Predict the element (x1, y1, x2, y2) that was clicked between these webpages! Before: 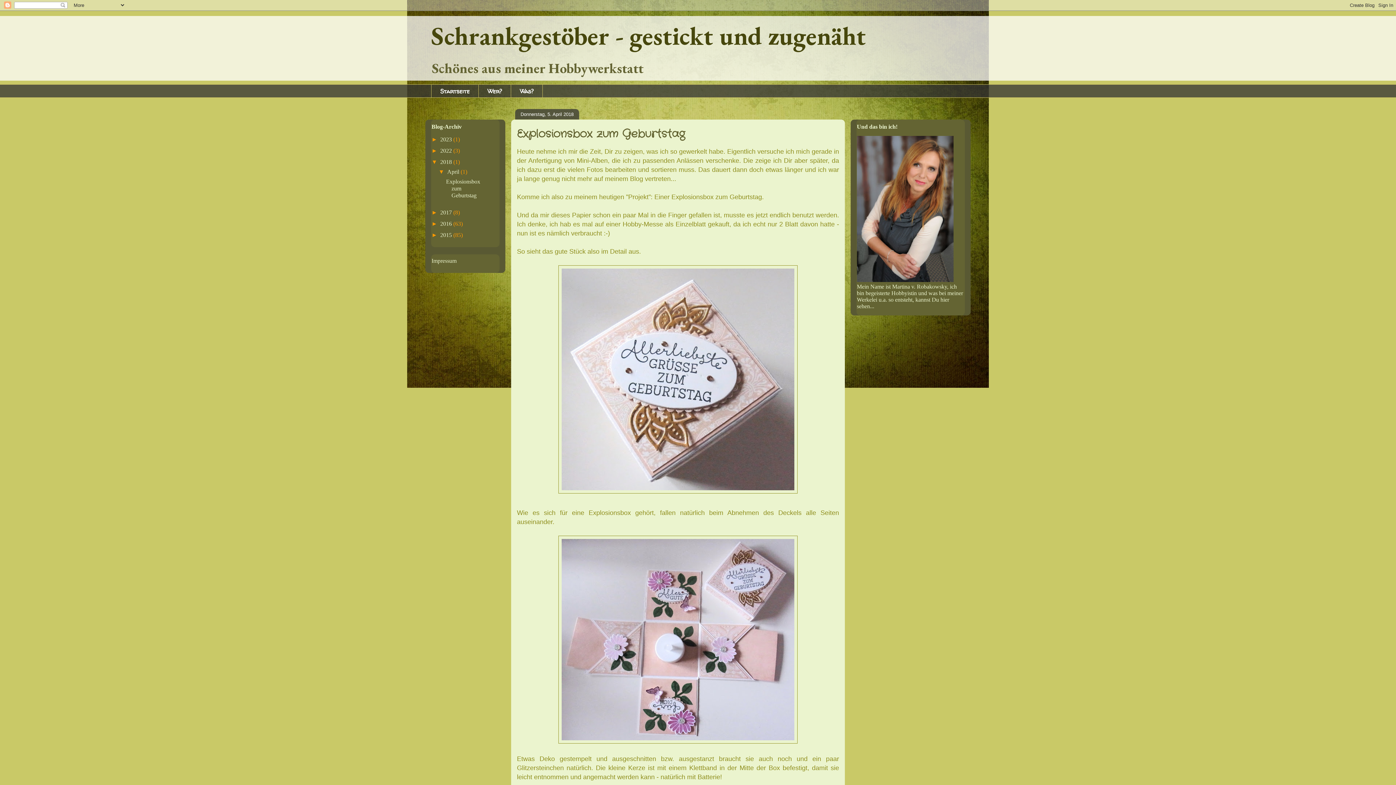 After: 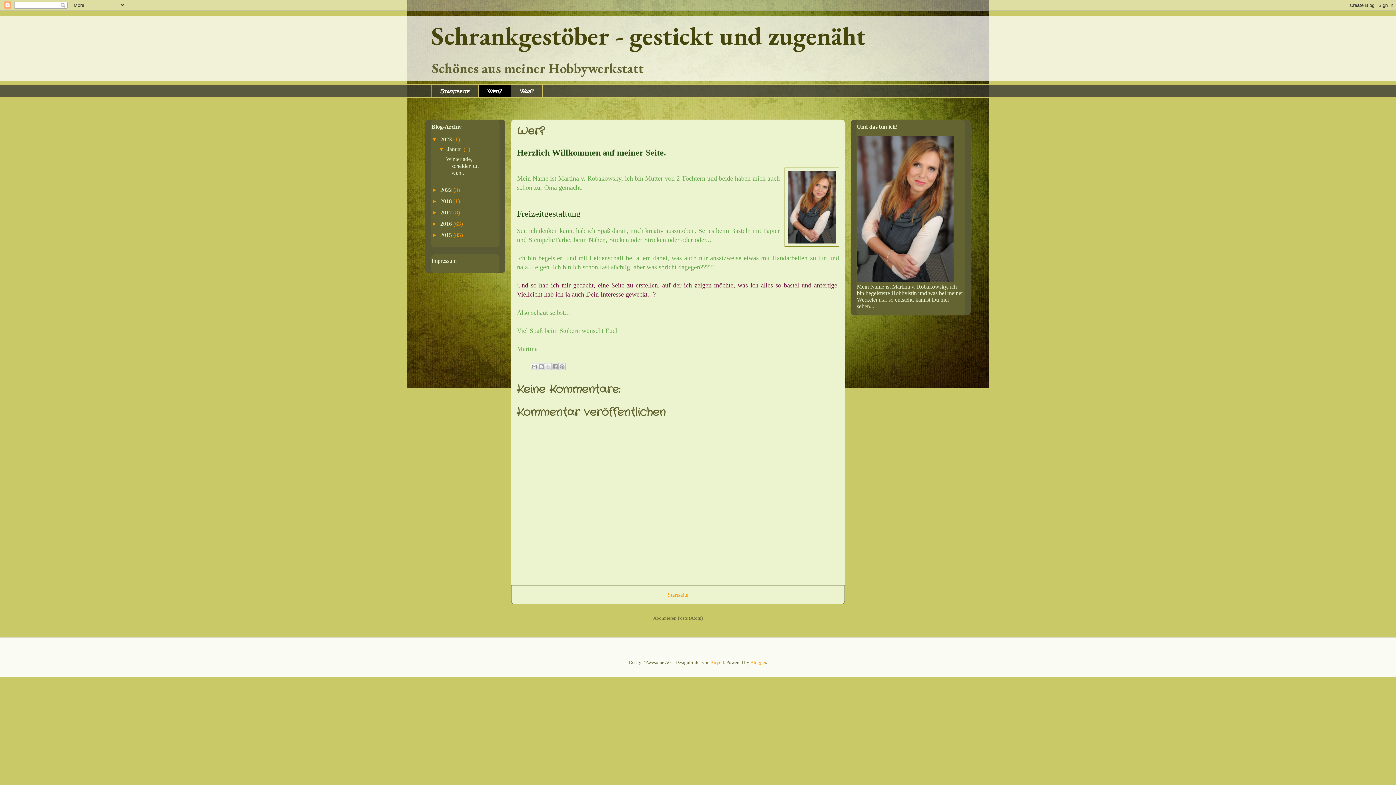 Action: bbox: (478, 84, 510, 97) label: Wer?